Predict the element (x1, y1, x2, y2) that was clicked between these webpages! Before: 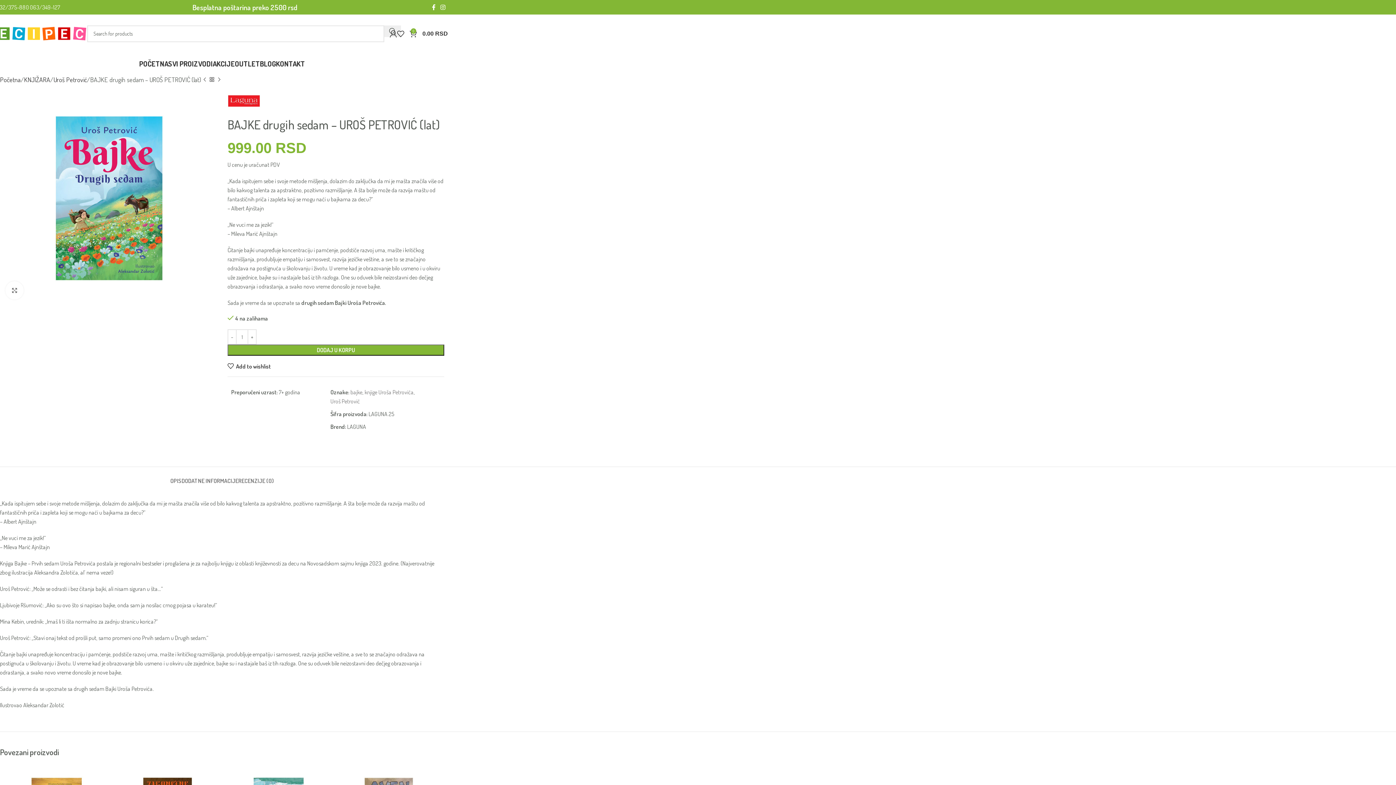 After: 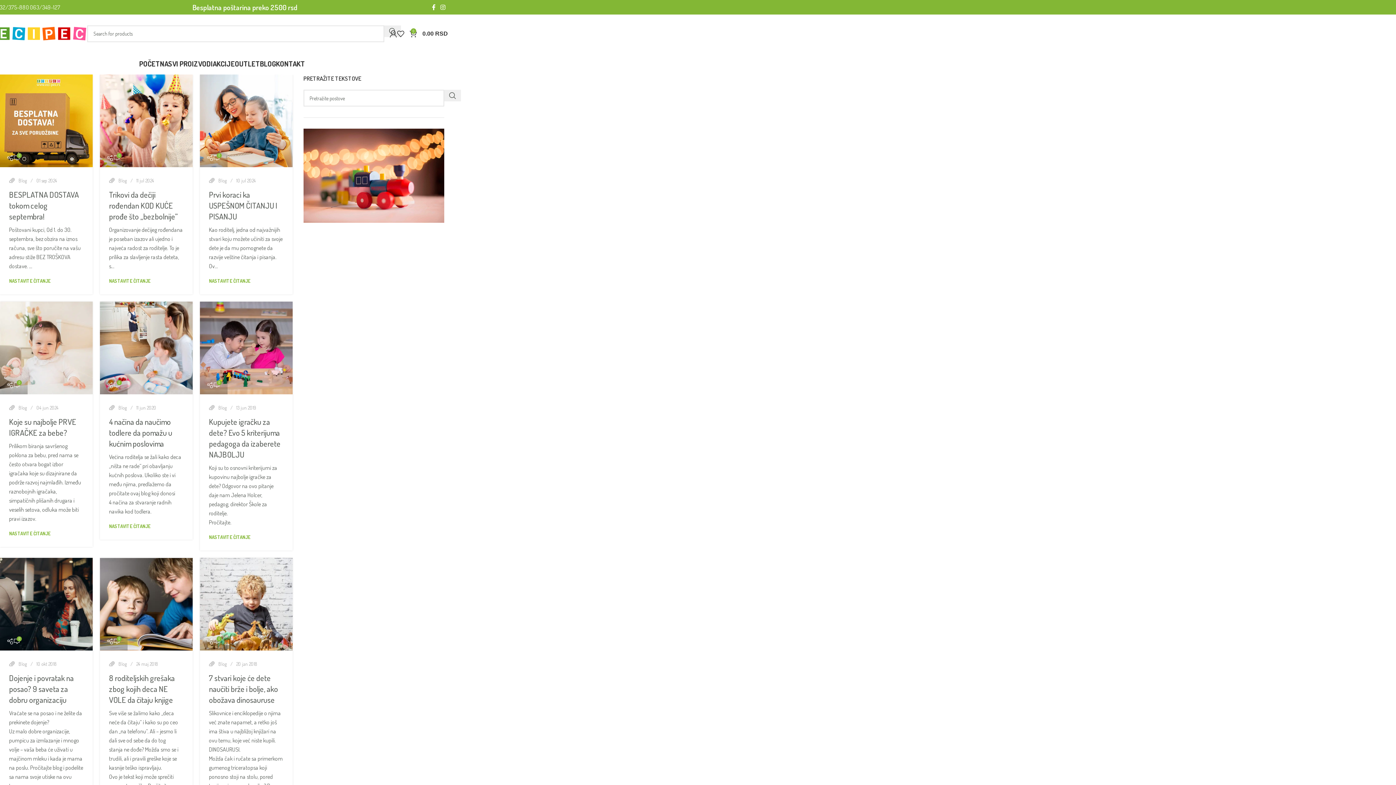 Action: bbox: (260, 56, 276, 70) label: BLOG